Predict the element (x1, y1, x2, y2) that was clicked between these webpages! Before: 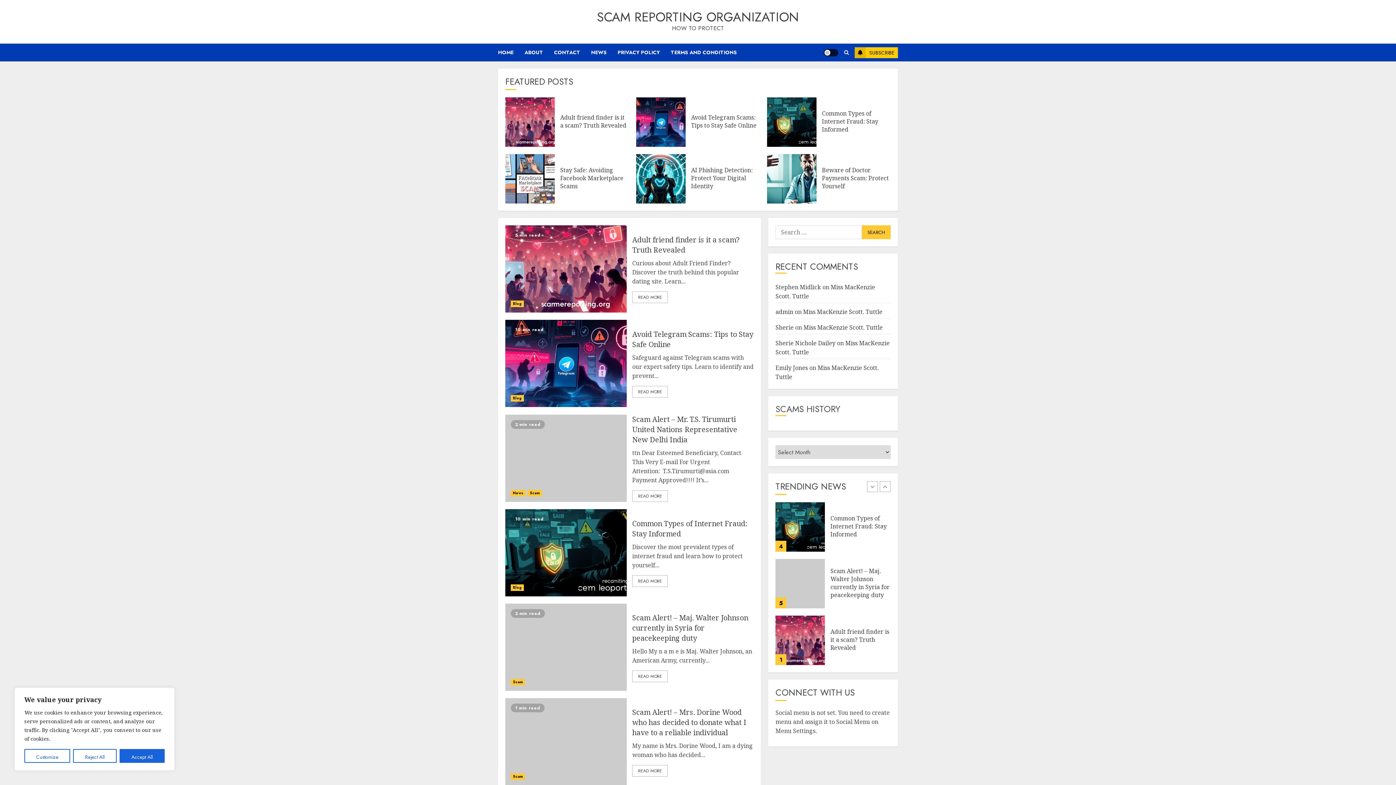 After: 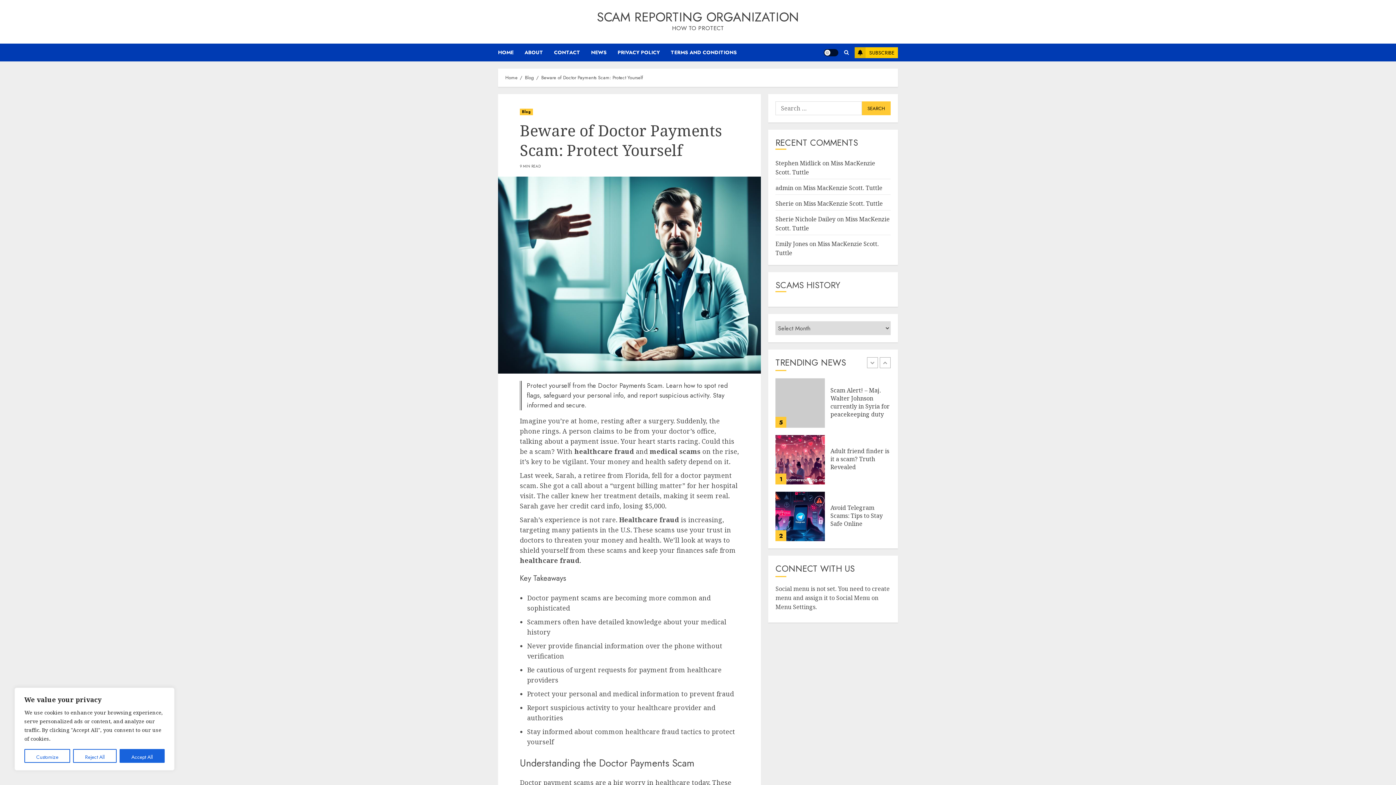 Action: bbox: (767, 154, 816, 203)